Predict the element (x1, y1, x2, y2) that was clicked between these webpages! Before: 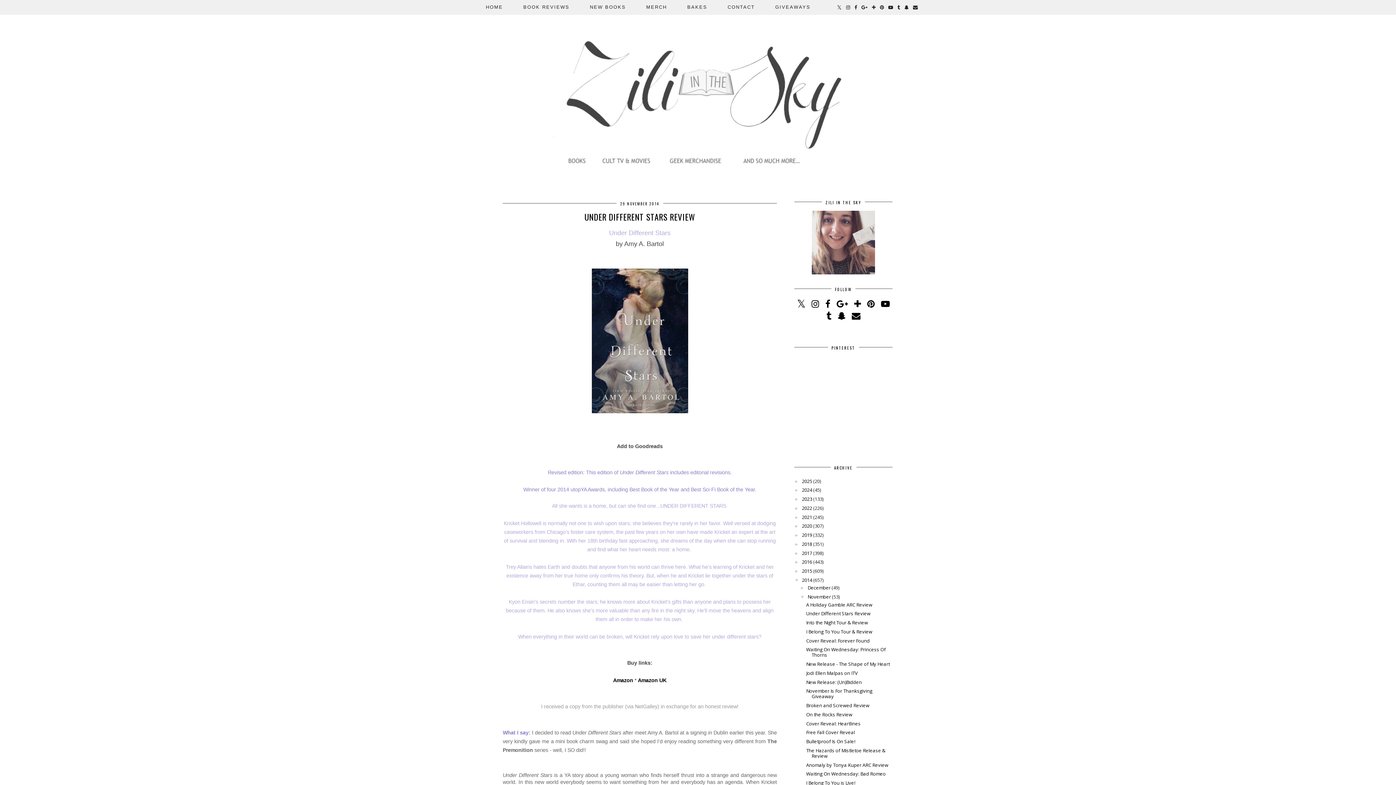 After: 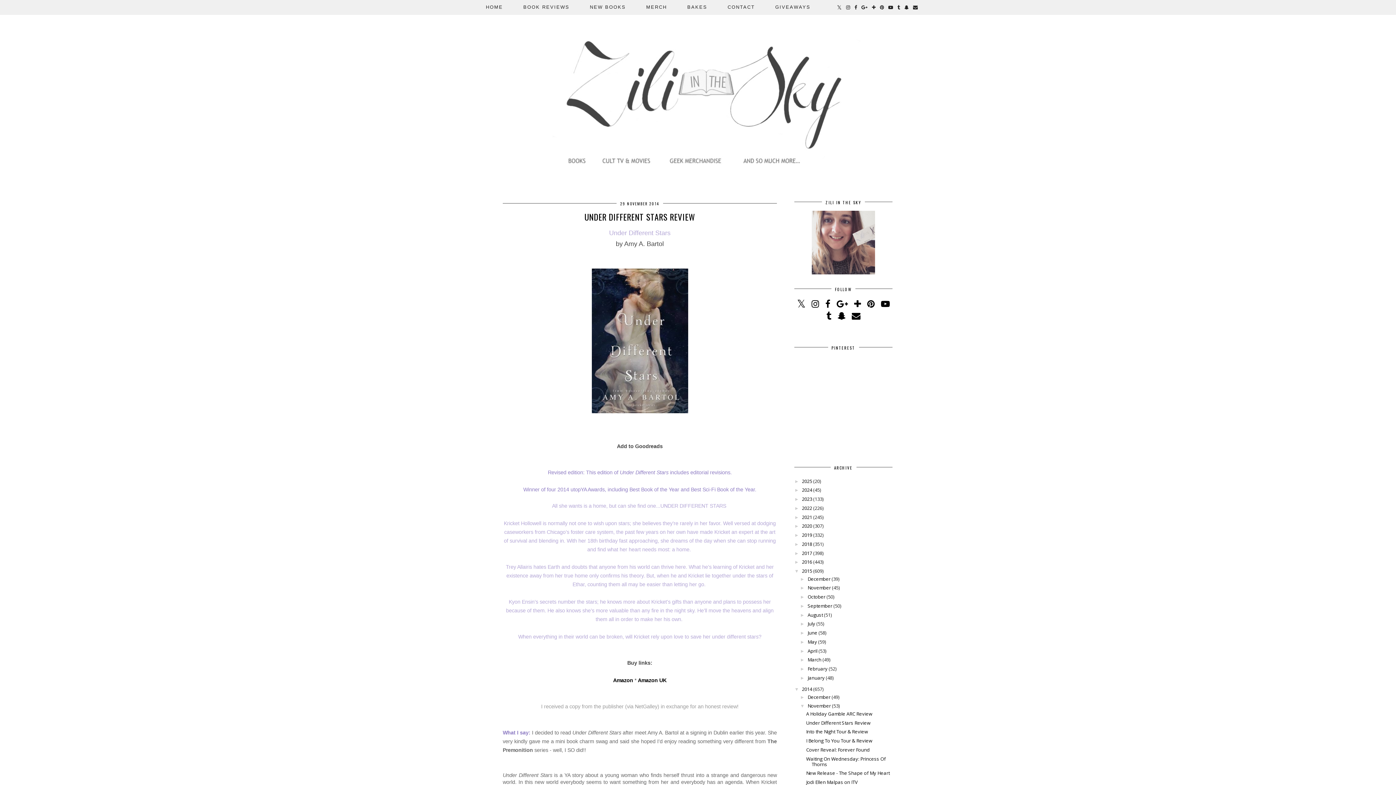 Action: bbox: (794, 568, 802, 574) label: ►  